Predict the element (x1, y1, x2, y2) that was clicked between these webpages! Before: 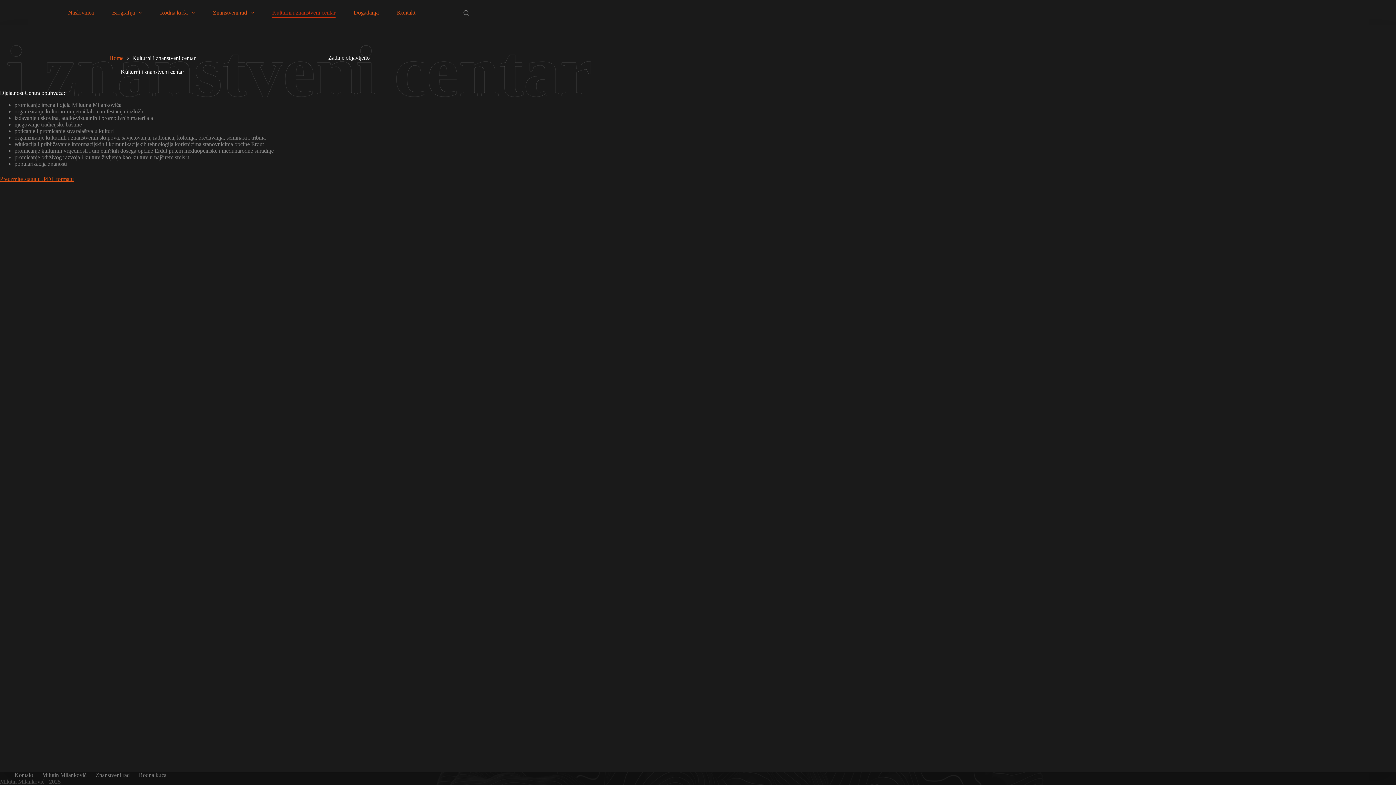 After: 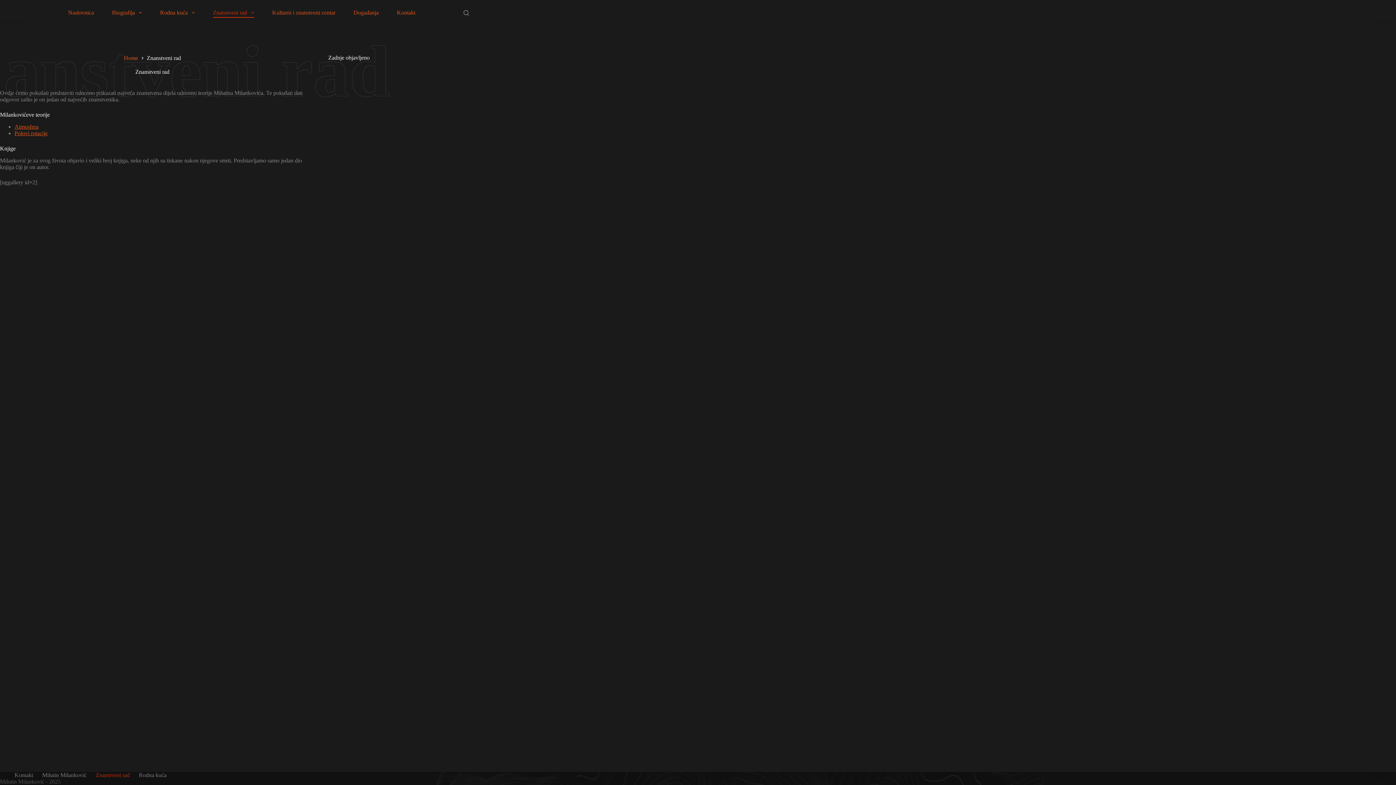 Action: label: Znanstveni rad bbox: (91, 772, 134, 778)